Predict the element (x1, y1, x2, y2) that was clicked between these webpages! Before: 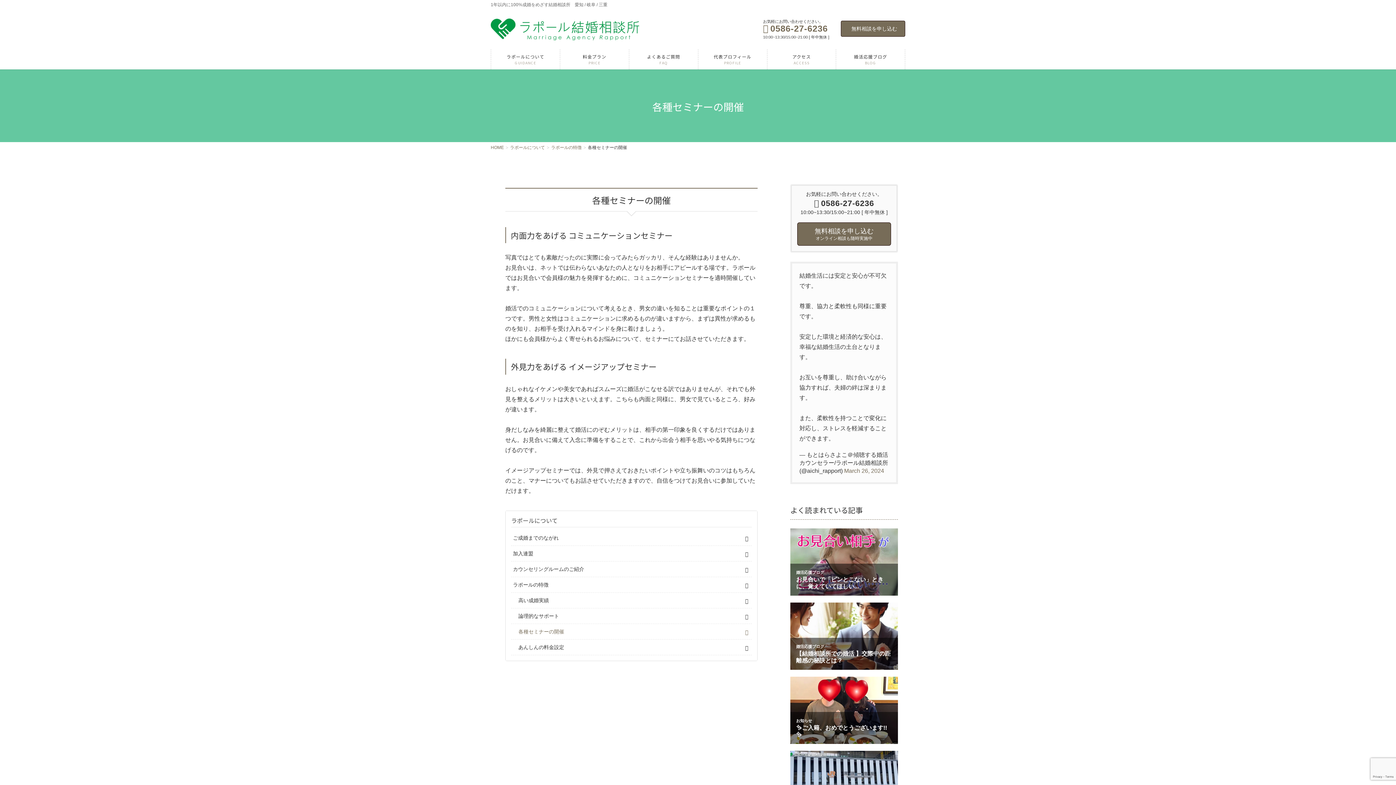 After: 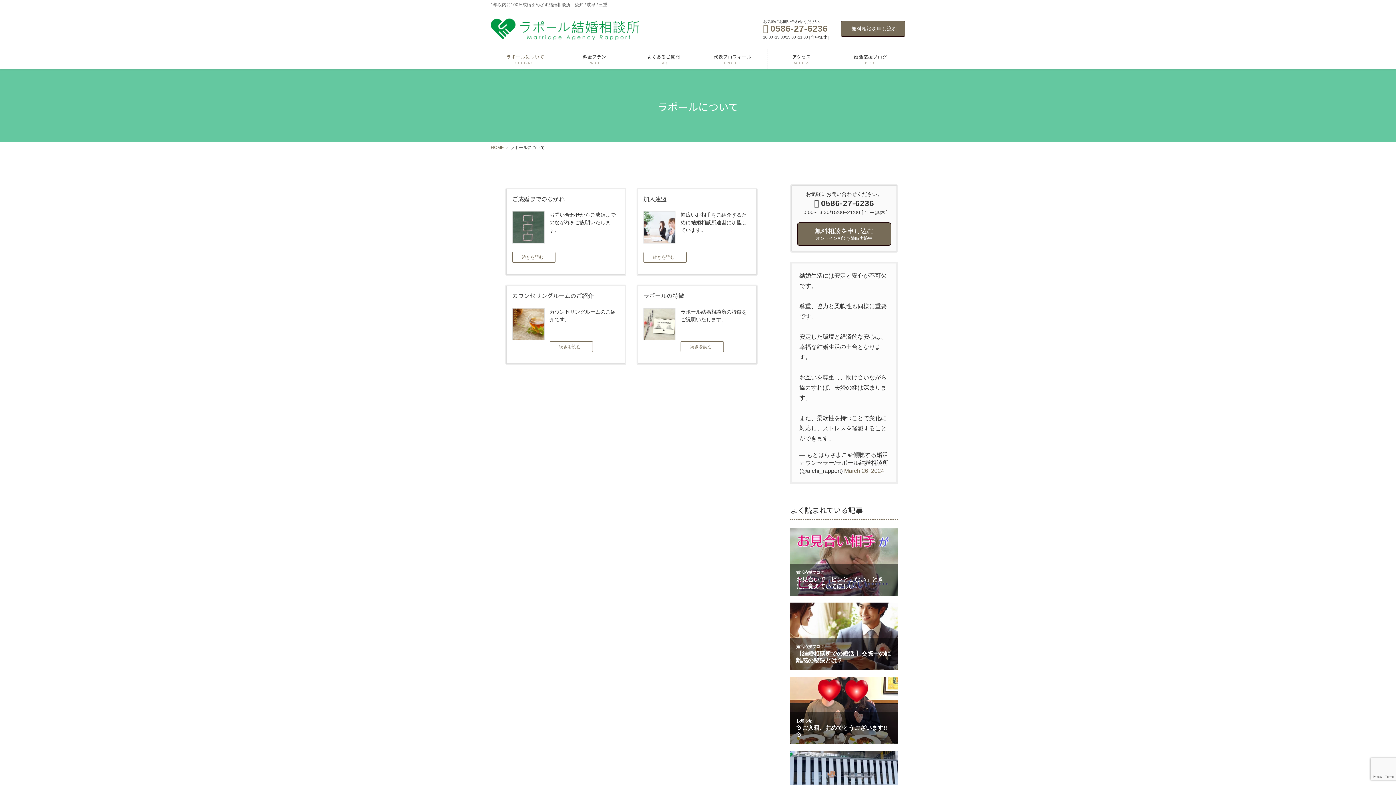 Action: bbox: (511, 516, 557, 525) label: ラポールについて